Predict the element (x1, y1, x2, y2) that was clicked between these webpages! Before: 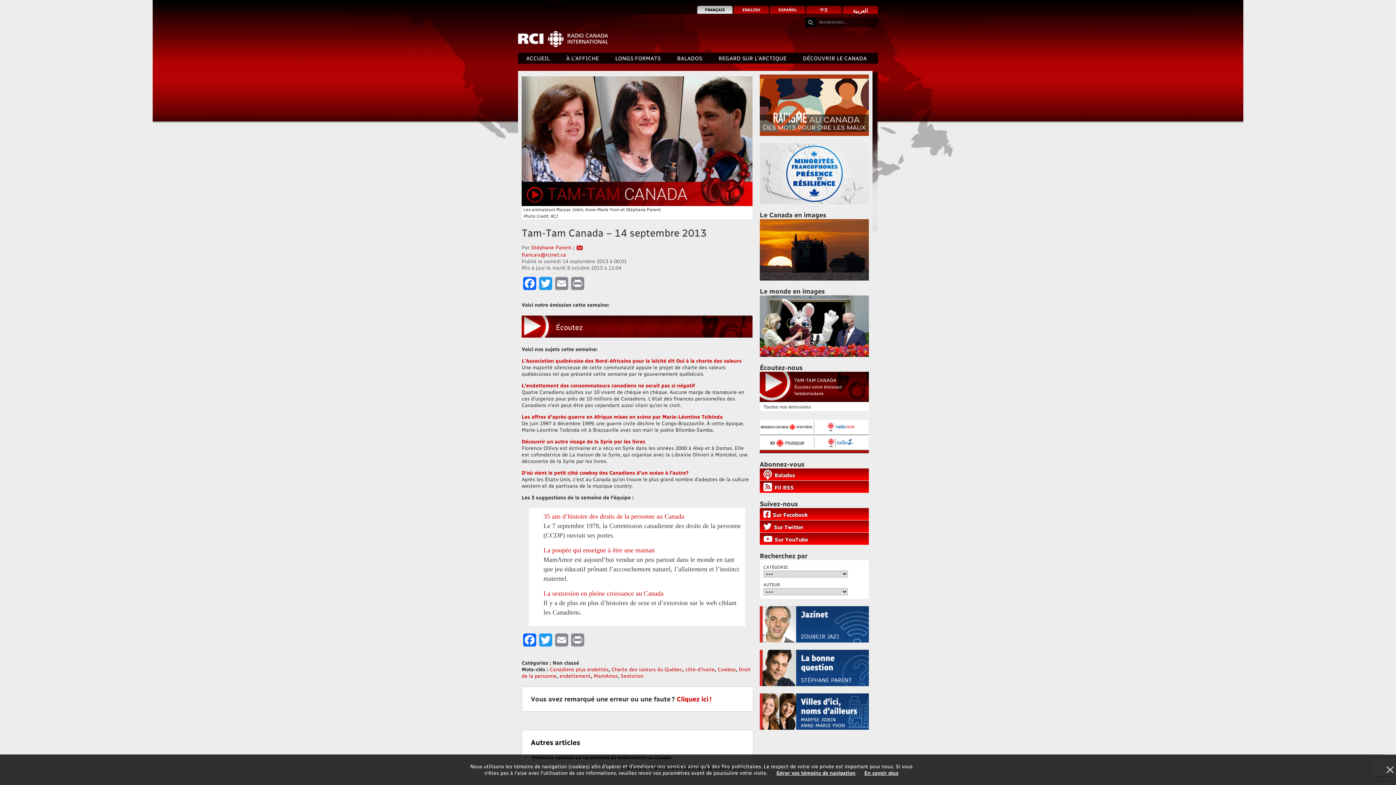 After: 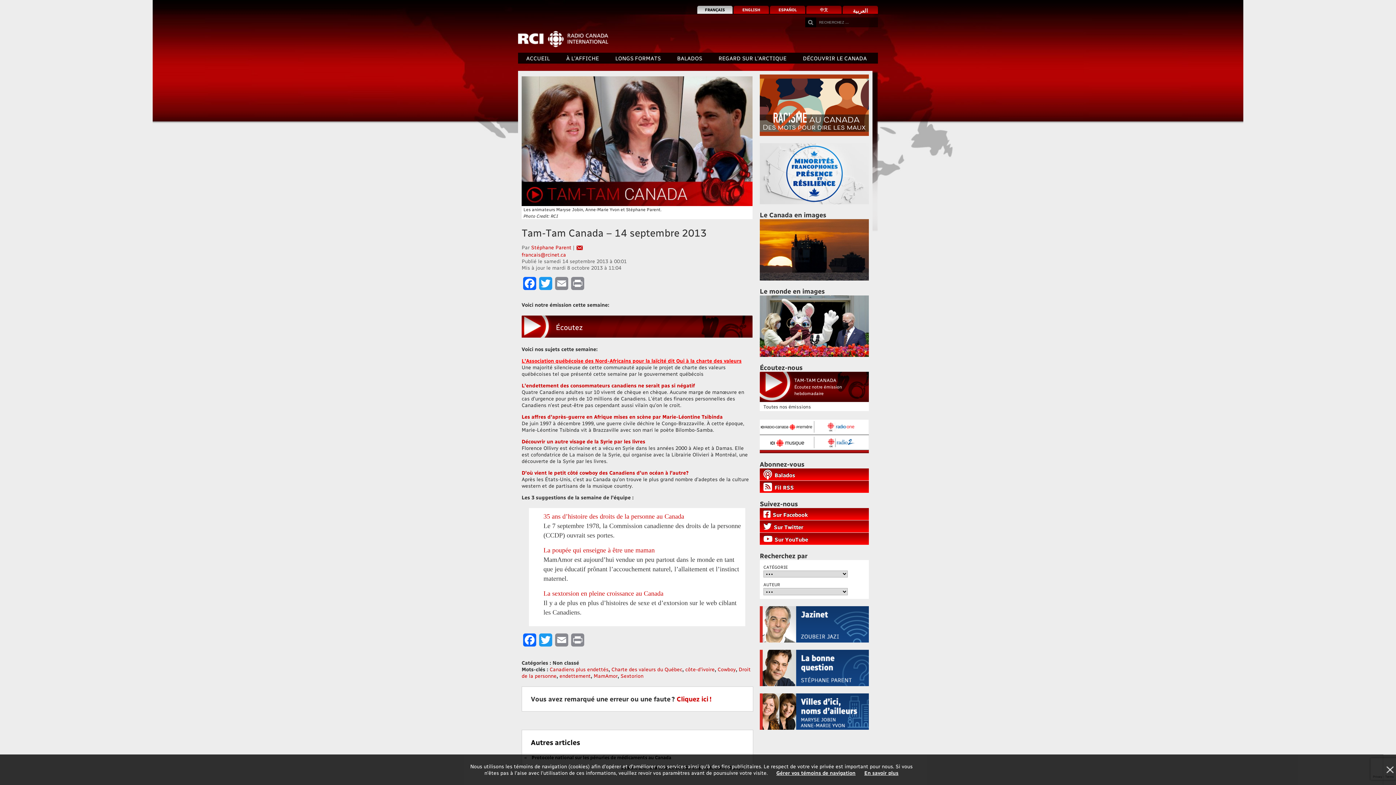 Action: label: L’Association québécoise des Nord-Africains pour la laïcité dit Oui à la charte des valeurs bbox: (521, 357, 741, 364)